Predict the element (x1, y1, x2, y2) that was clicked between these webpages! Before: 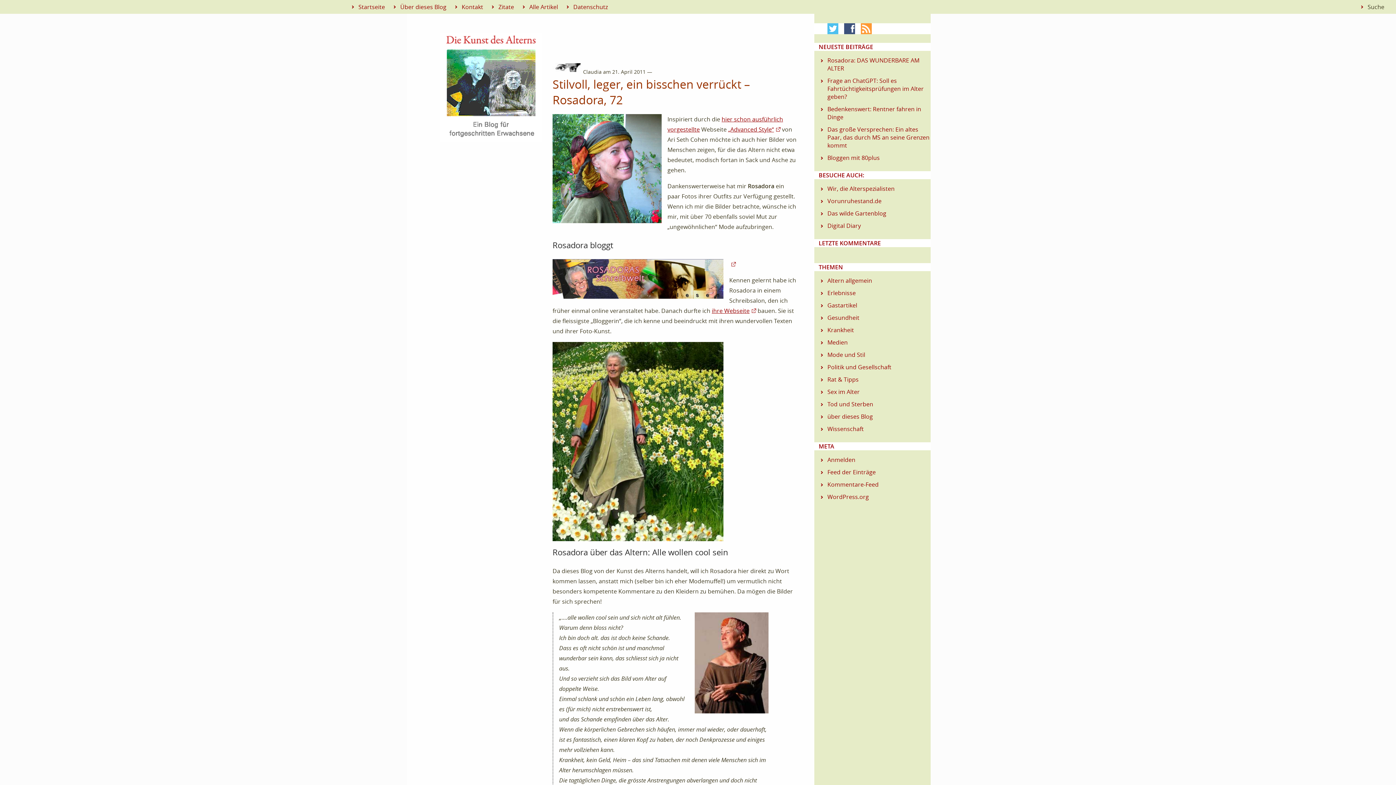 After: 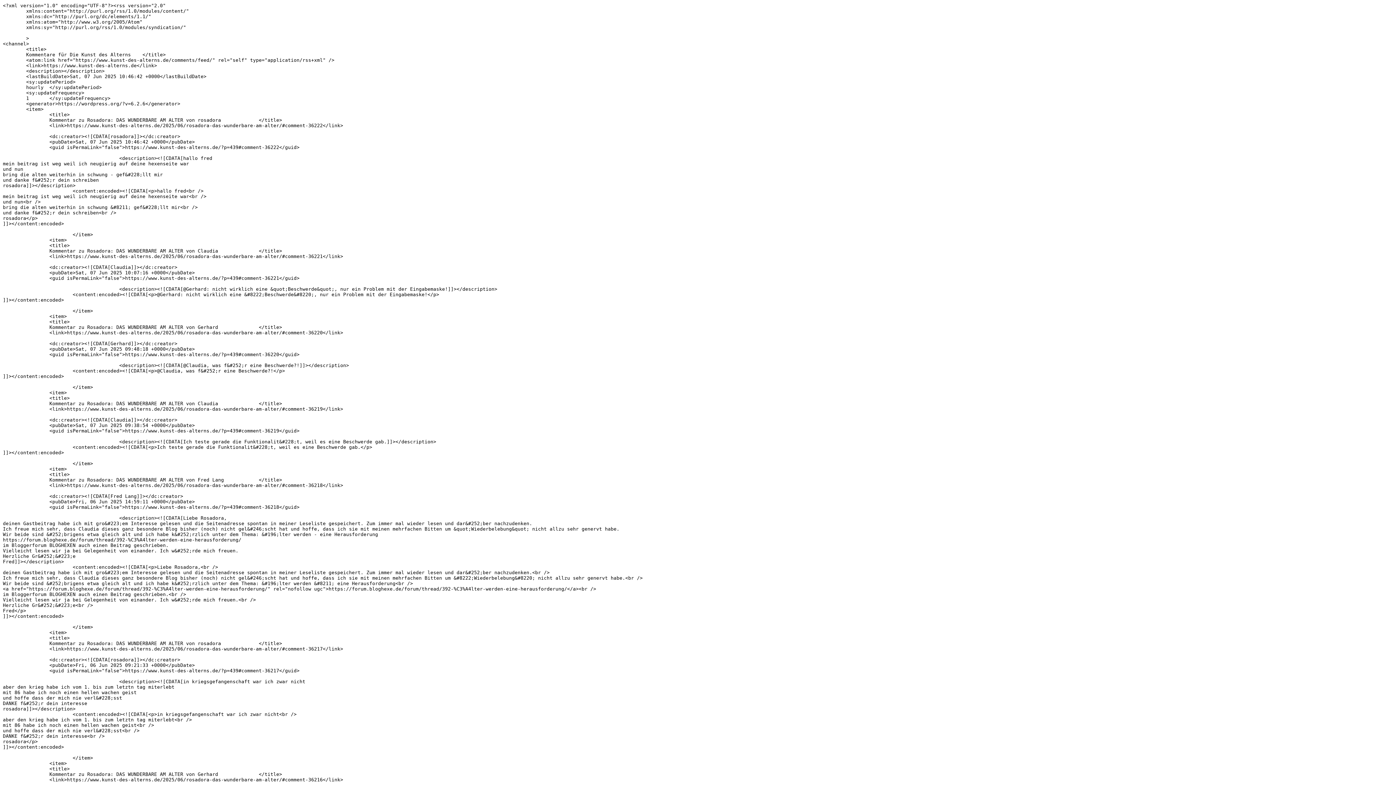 Action: label: Kommentare-Feed bbox: (814, 479, 930, 489)